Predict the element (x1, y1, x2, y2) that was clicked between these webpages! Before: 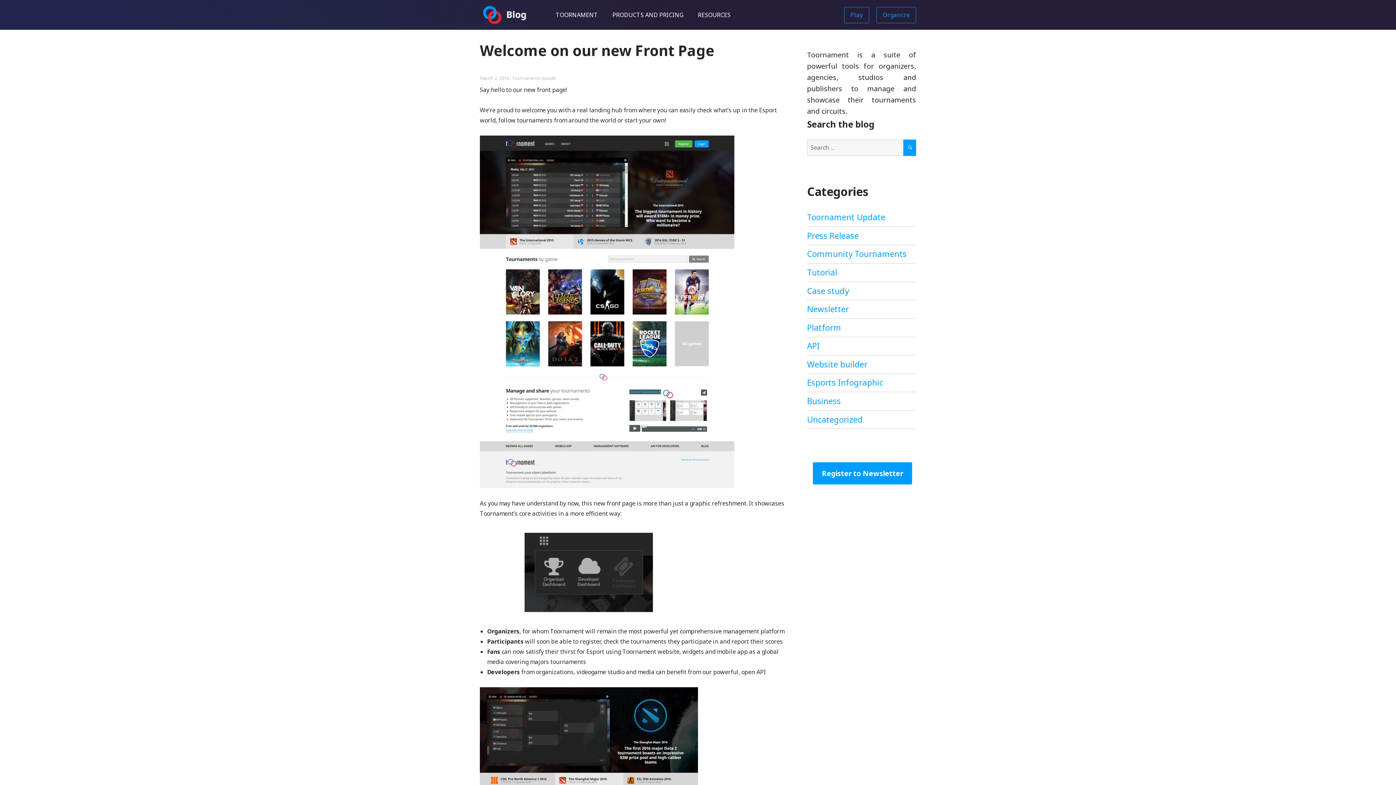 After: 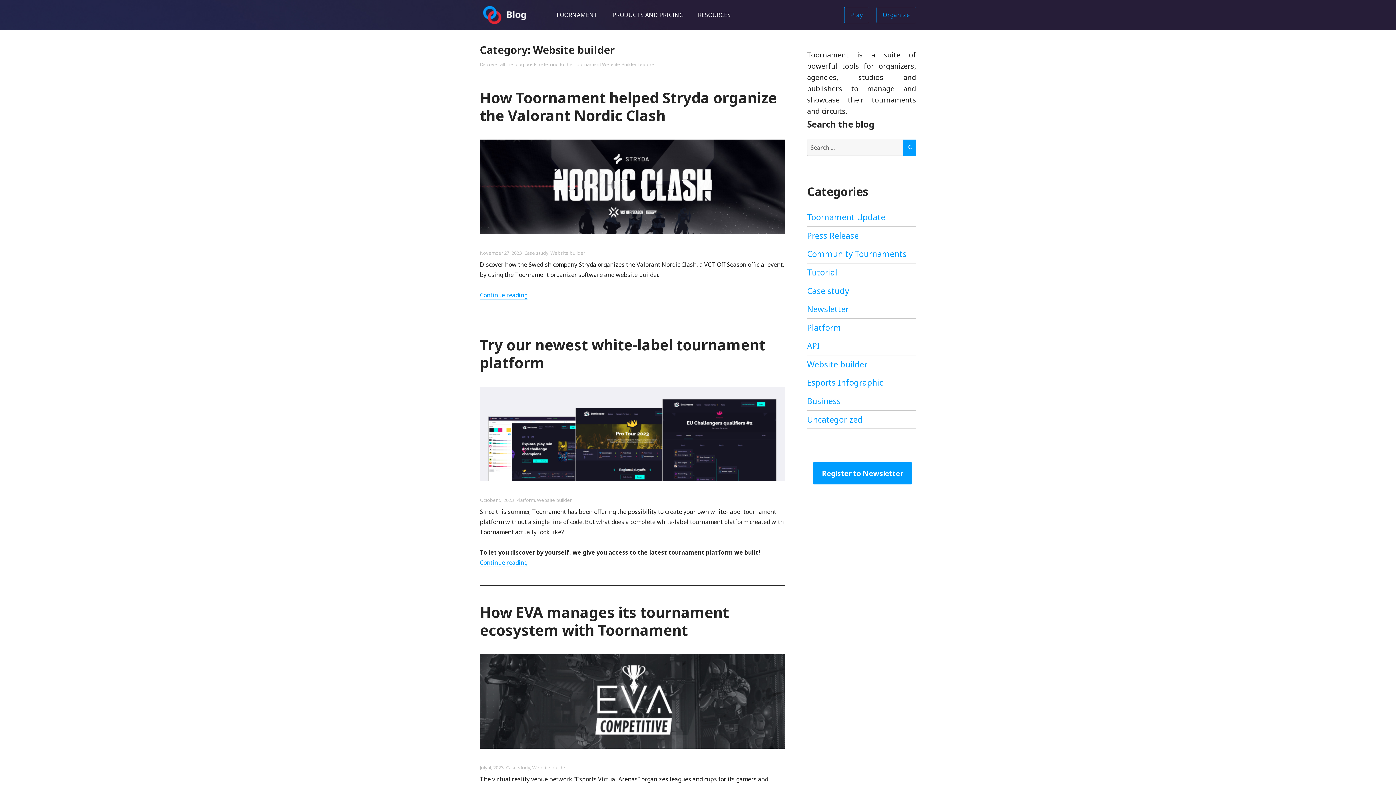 Action: label: Website builder bbox: (807, 358, 867, 370)